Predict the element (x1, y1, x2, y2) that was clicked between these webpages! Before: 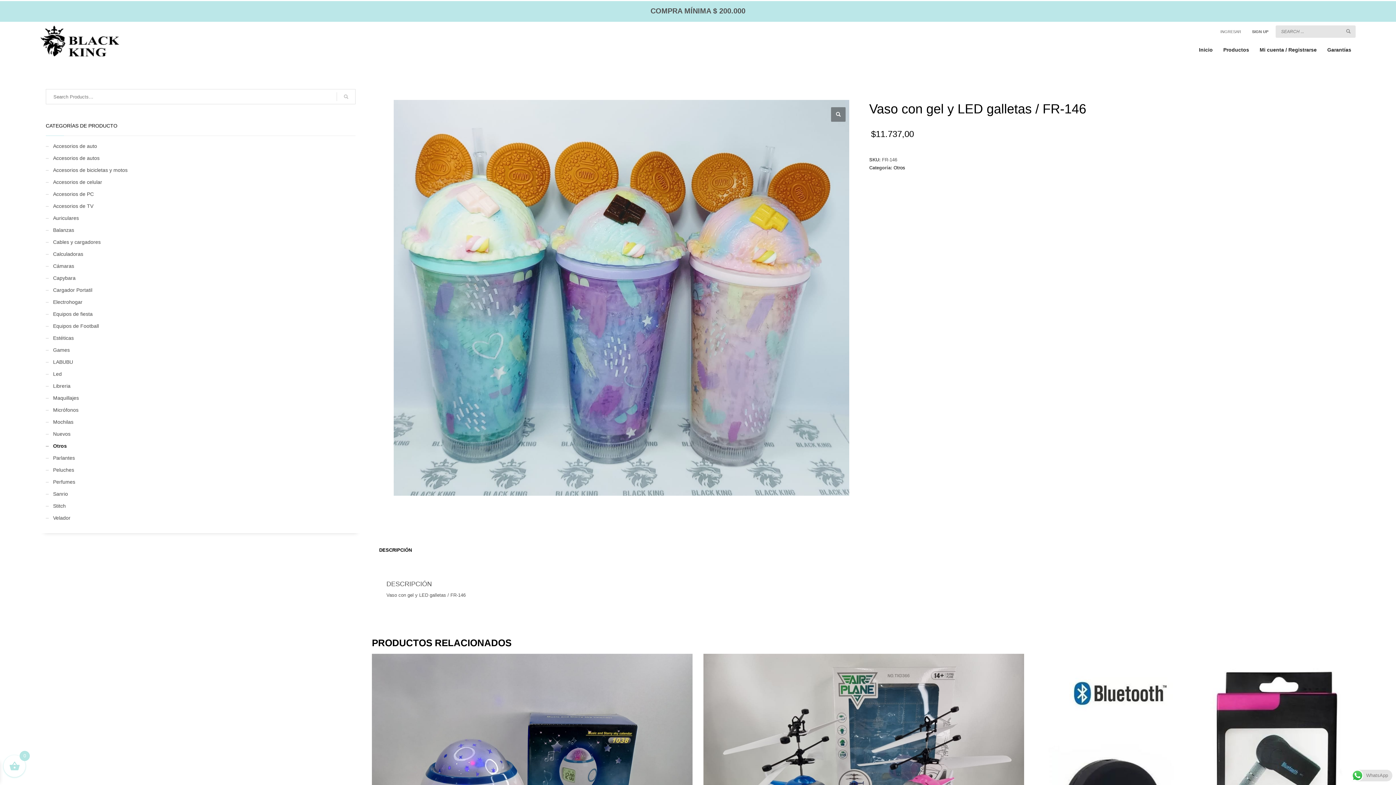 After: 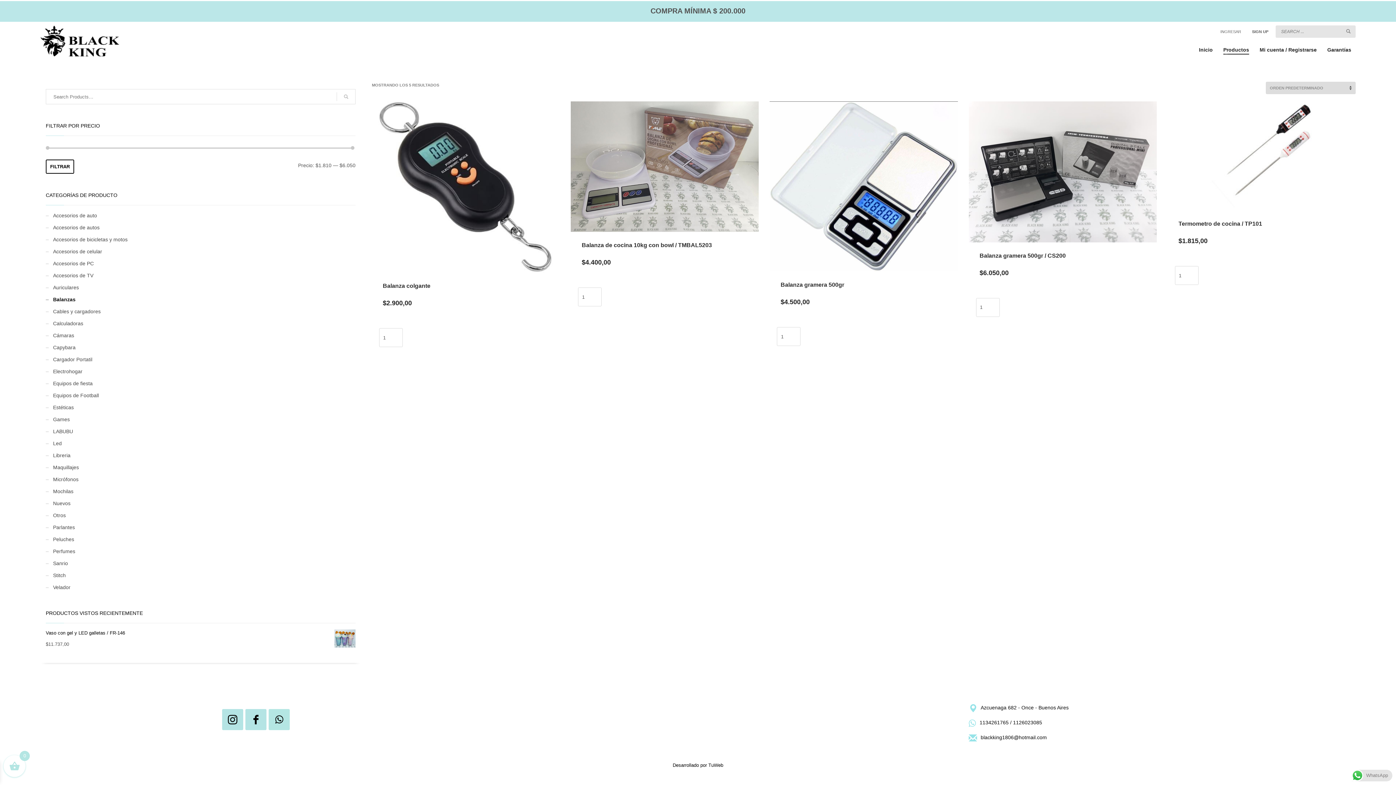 Action: bbox: (45, 223, 74, 236) label: Balanzas